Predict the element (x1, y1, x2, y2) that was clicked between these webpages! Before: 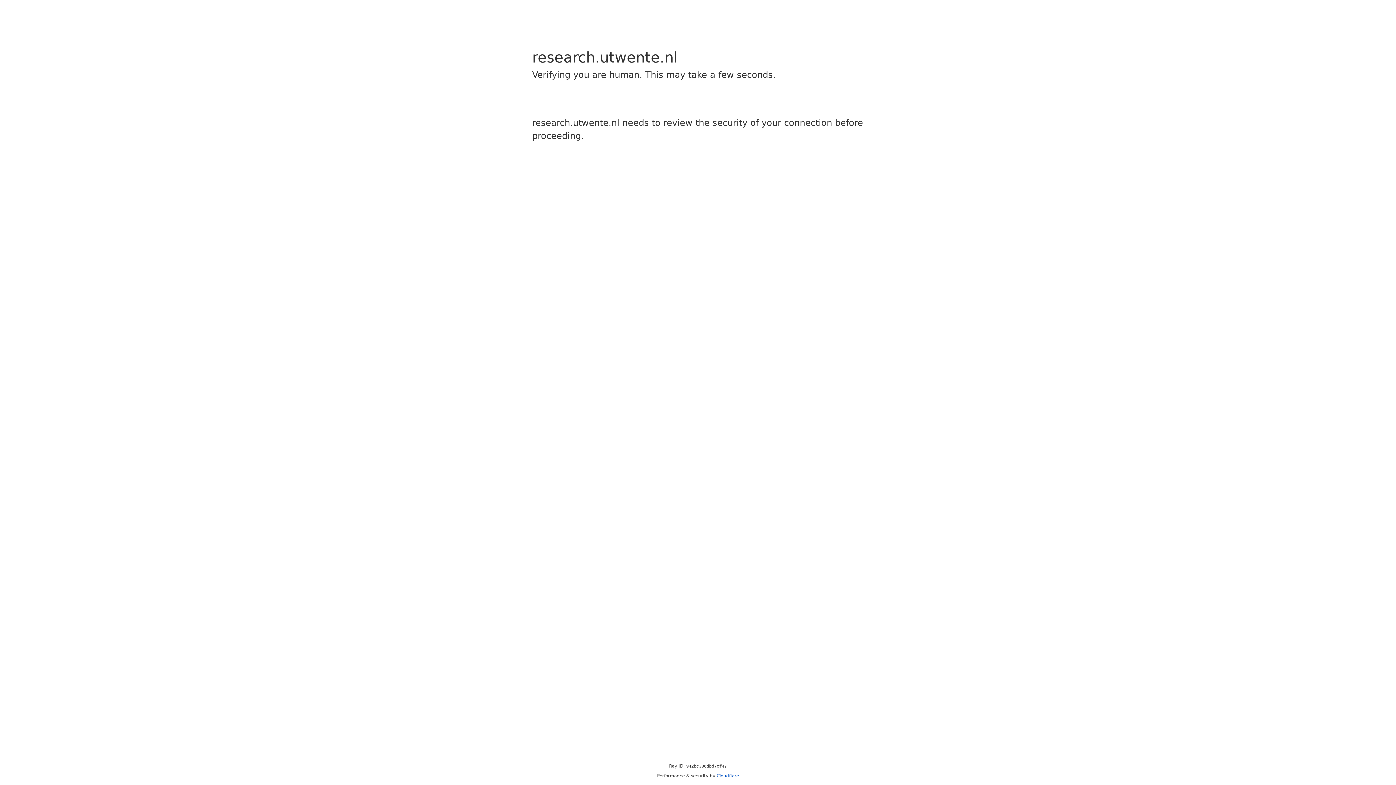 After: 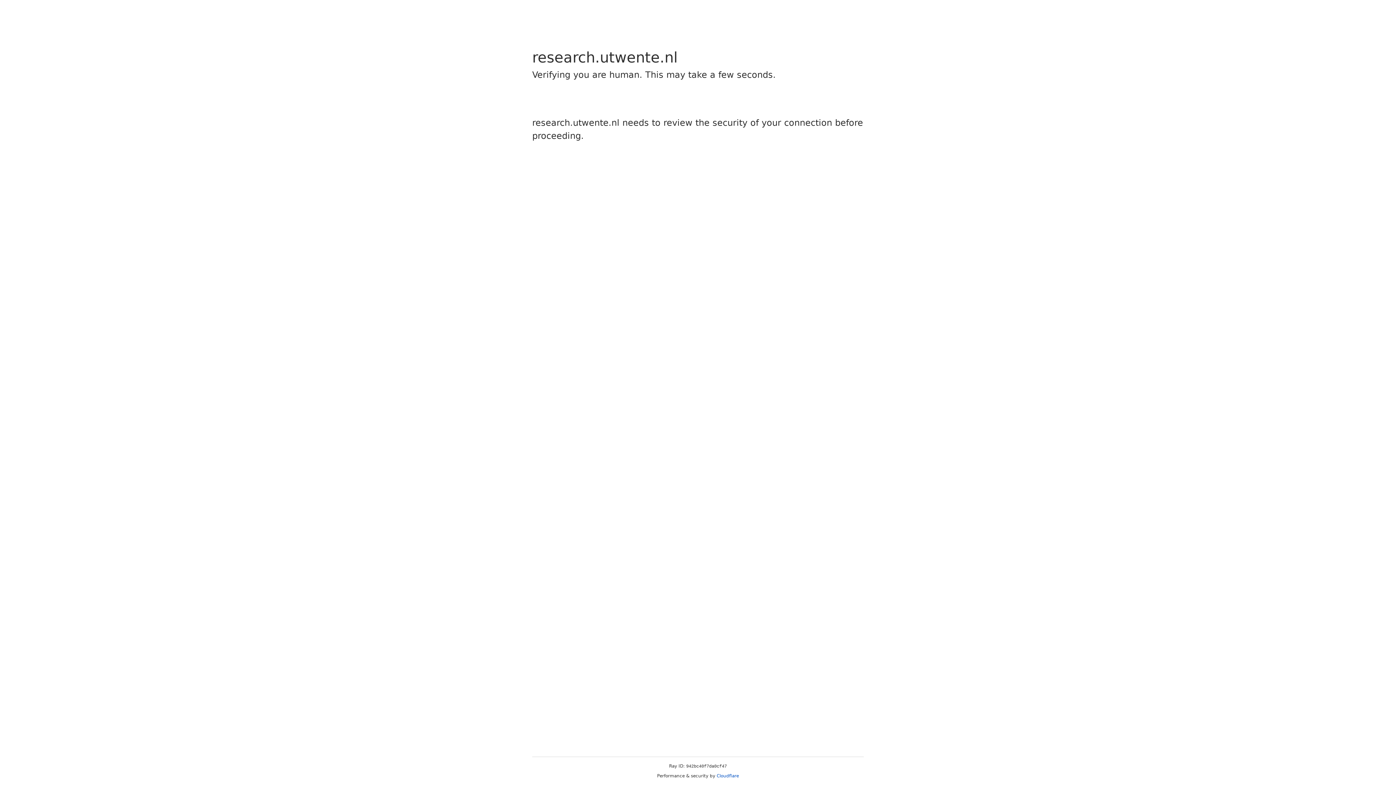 Action: label: Cloudflare bbox: (716, 773, 739, 778)